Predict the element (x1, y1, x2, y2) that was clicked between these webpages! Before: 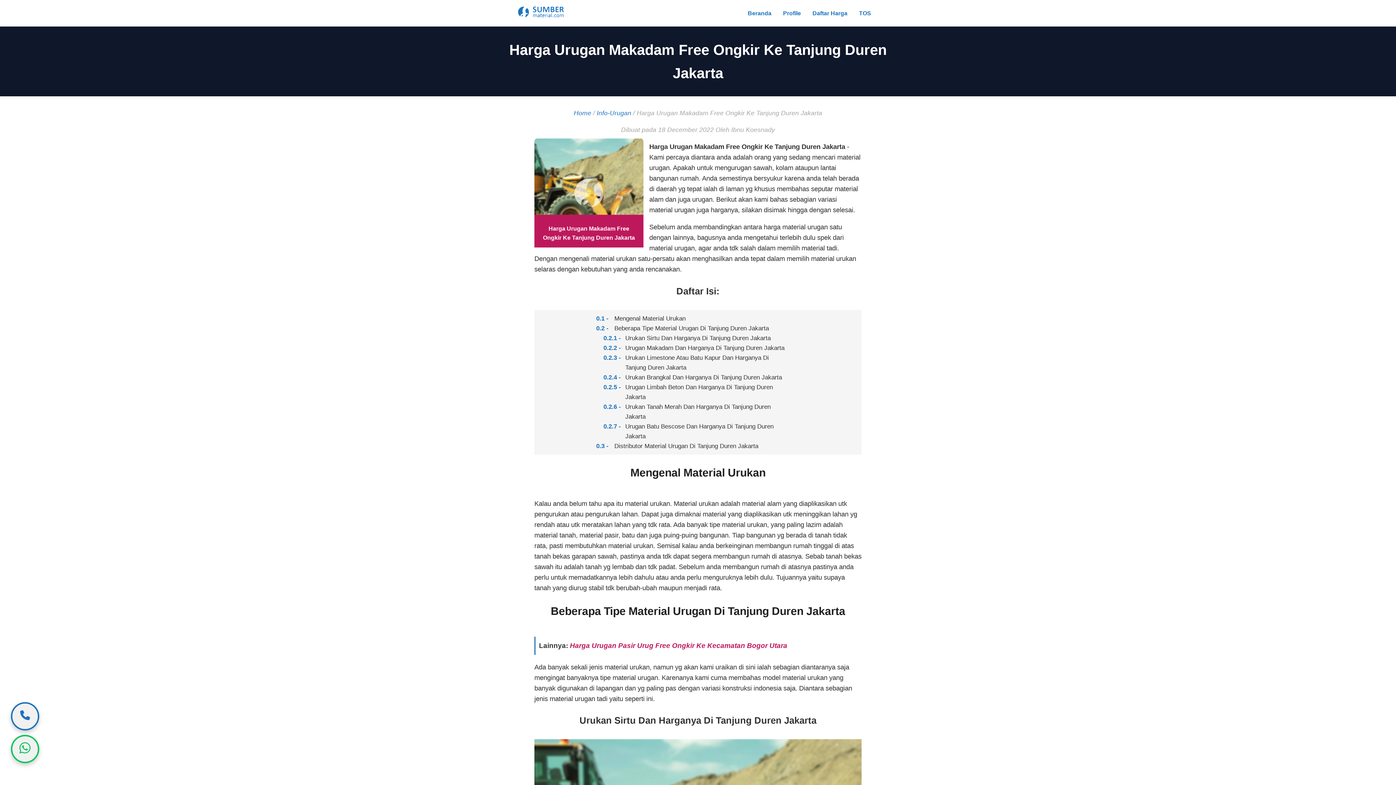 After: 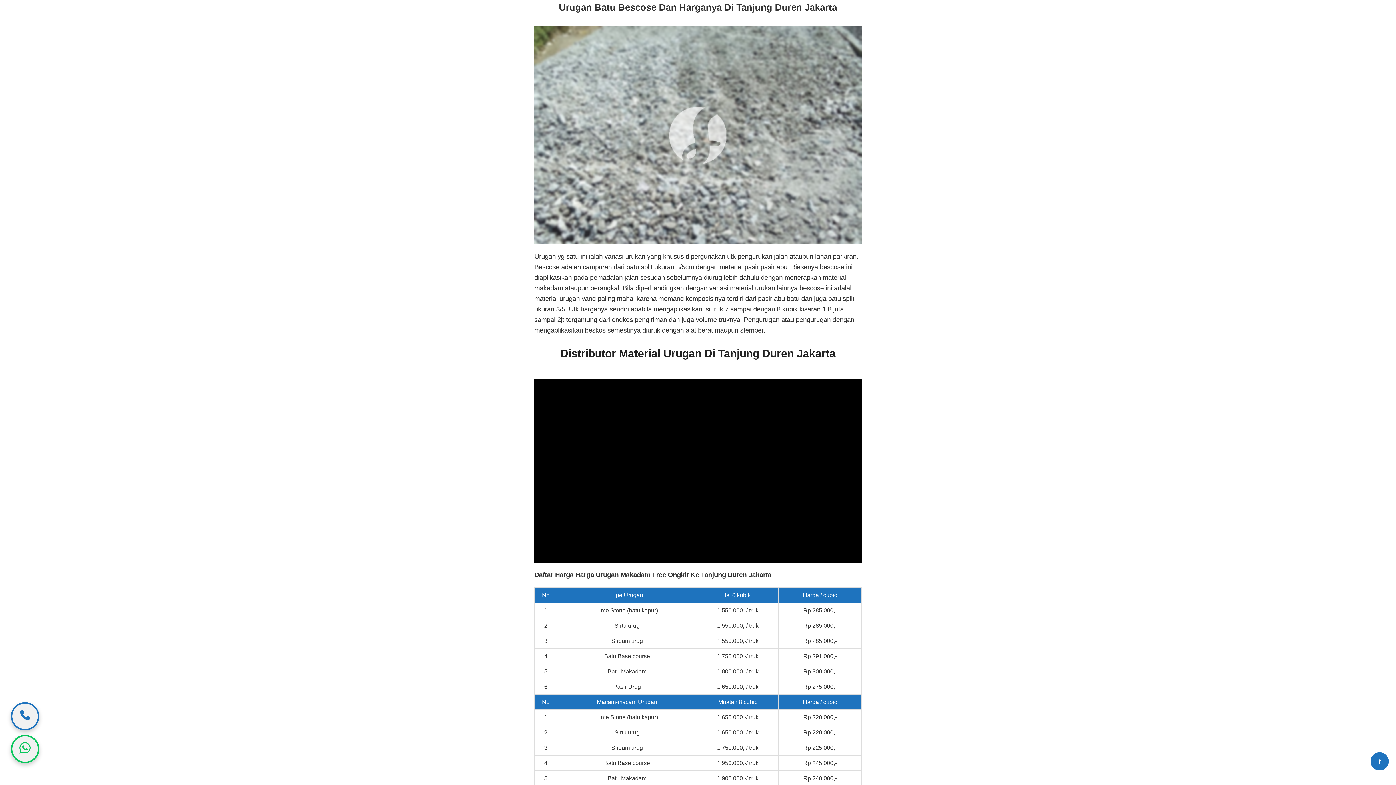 Action: label: Urugan Batu Bescose Dan Harganya Di Tanjung Duren Jakarta bbox: (603, 421, 789, 441)